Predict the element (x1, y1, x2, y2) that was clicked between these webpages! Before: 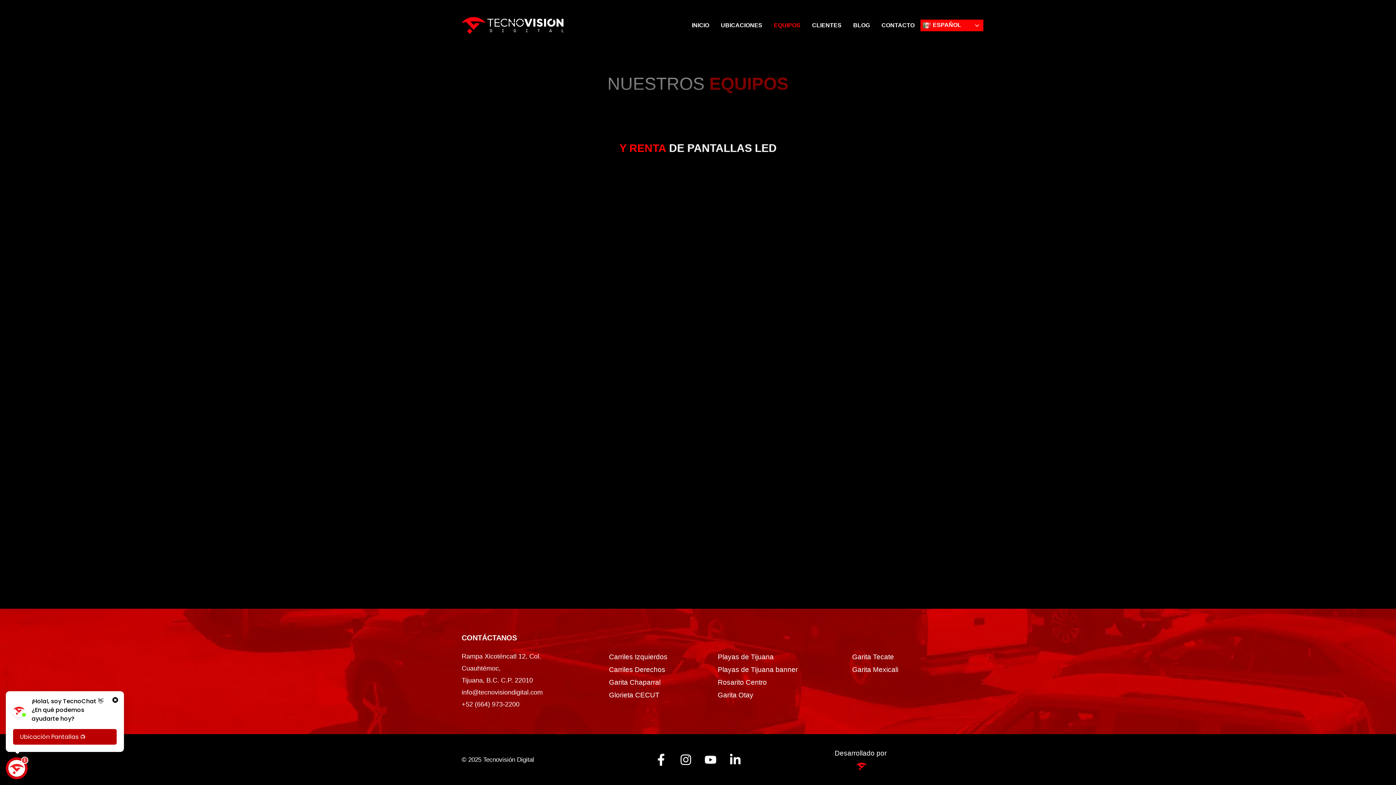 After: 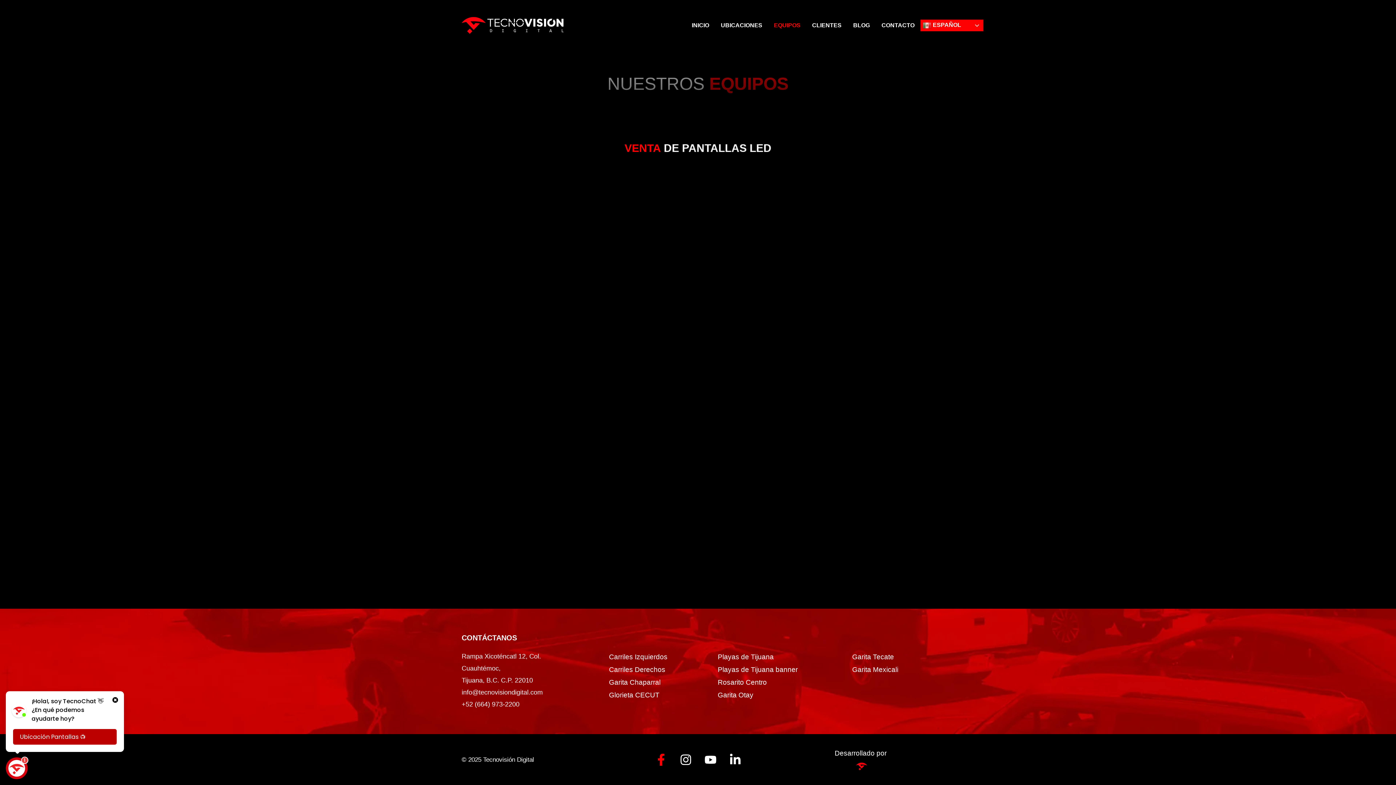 Action: bbox: (651, 750, 670, 769) label: Facebook